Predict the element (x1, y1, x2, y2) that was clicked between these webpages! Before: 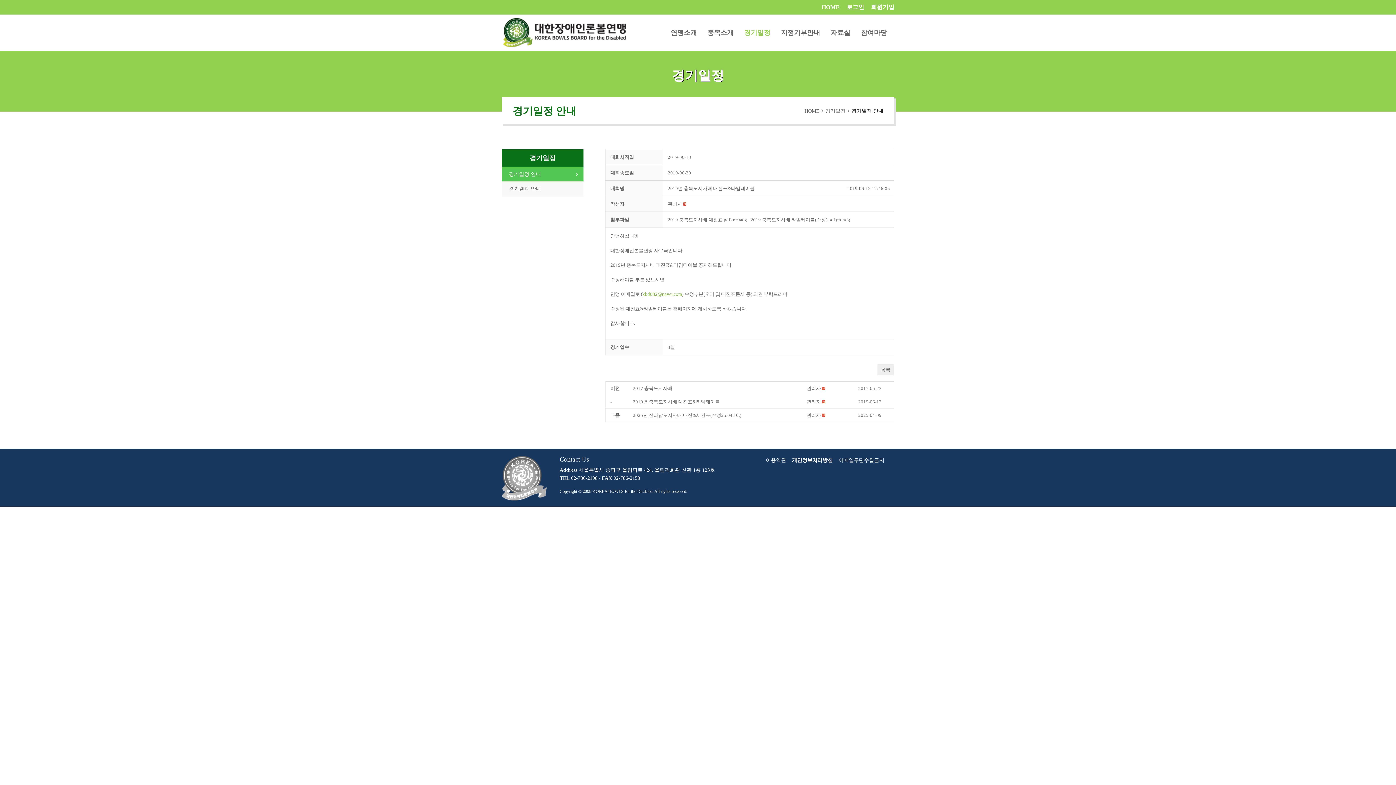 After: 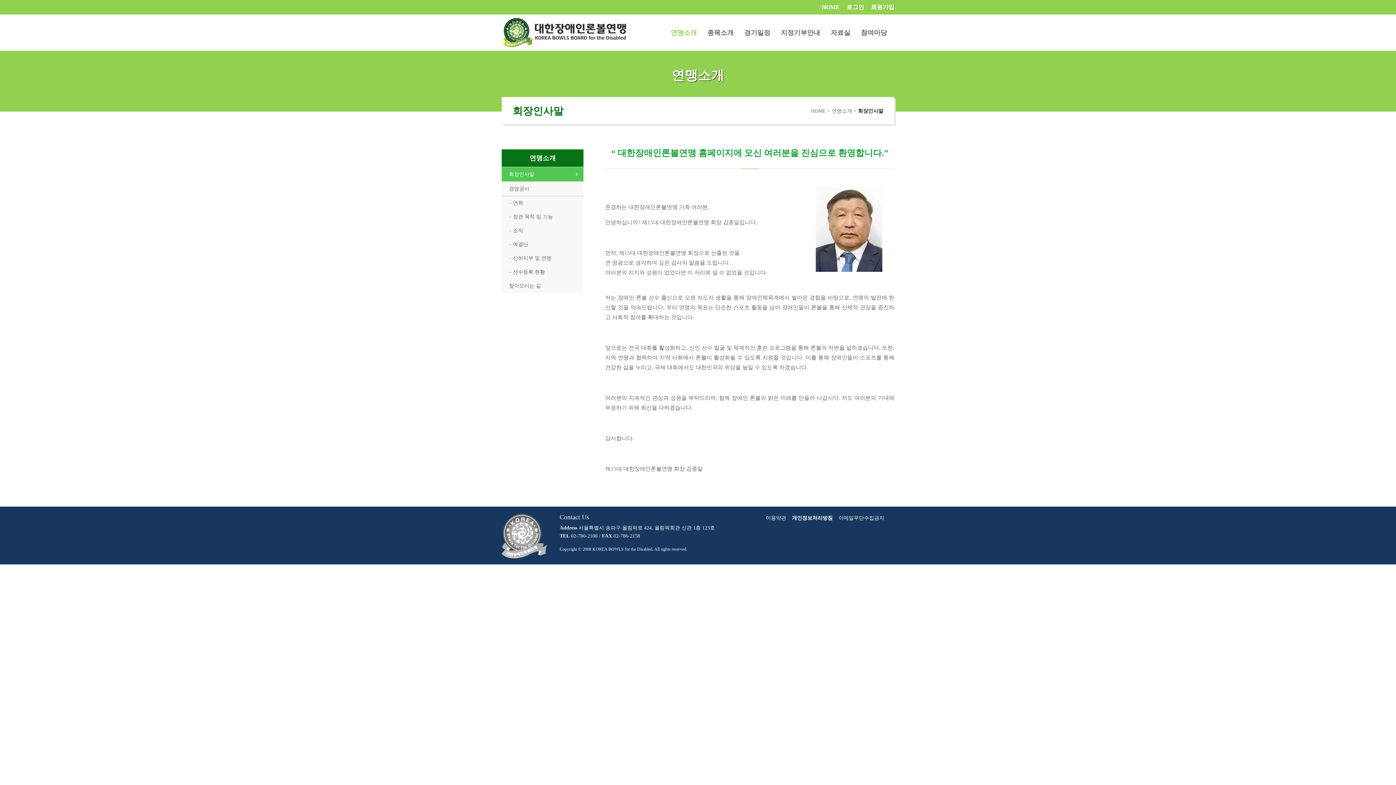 Action: bbox: (670, 30, 704, 50) label: 연맹소개